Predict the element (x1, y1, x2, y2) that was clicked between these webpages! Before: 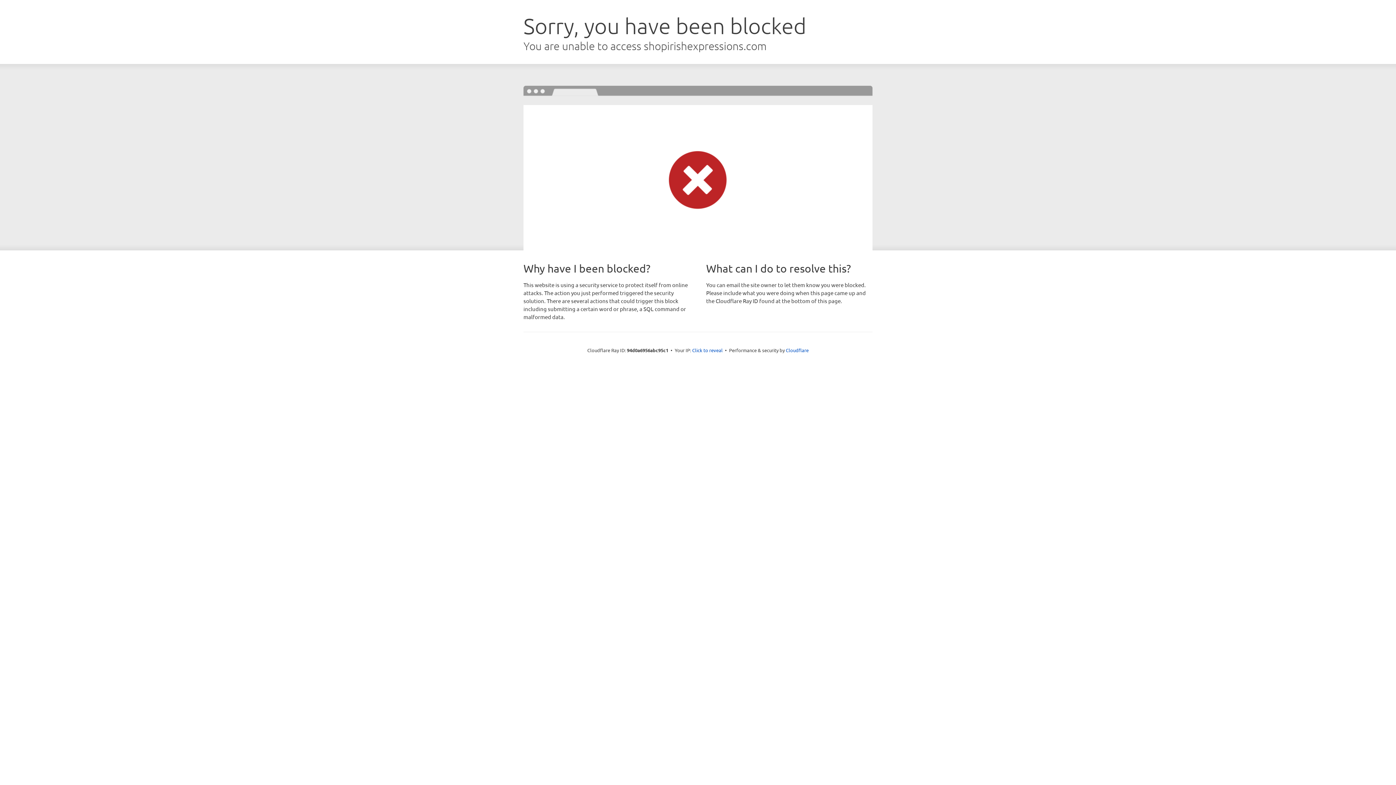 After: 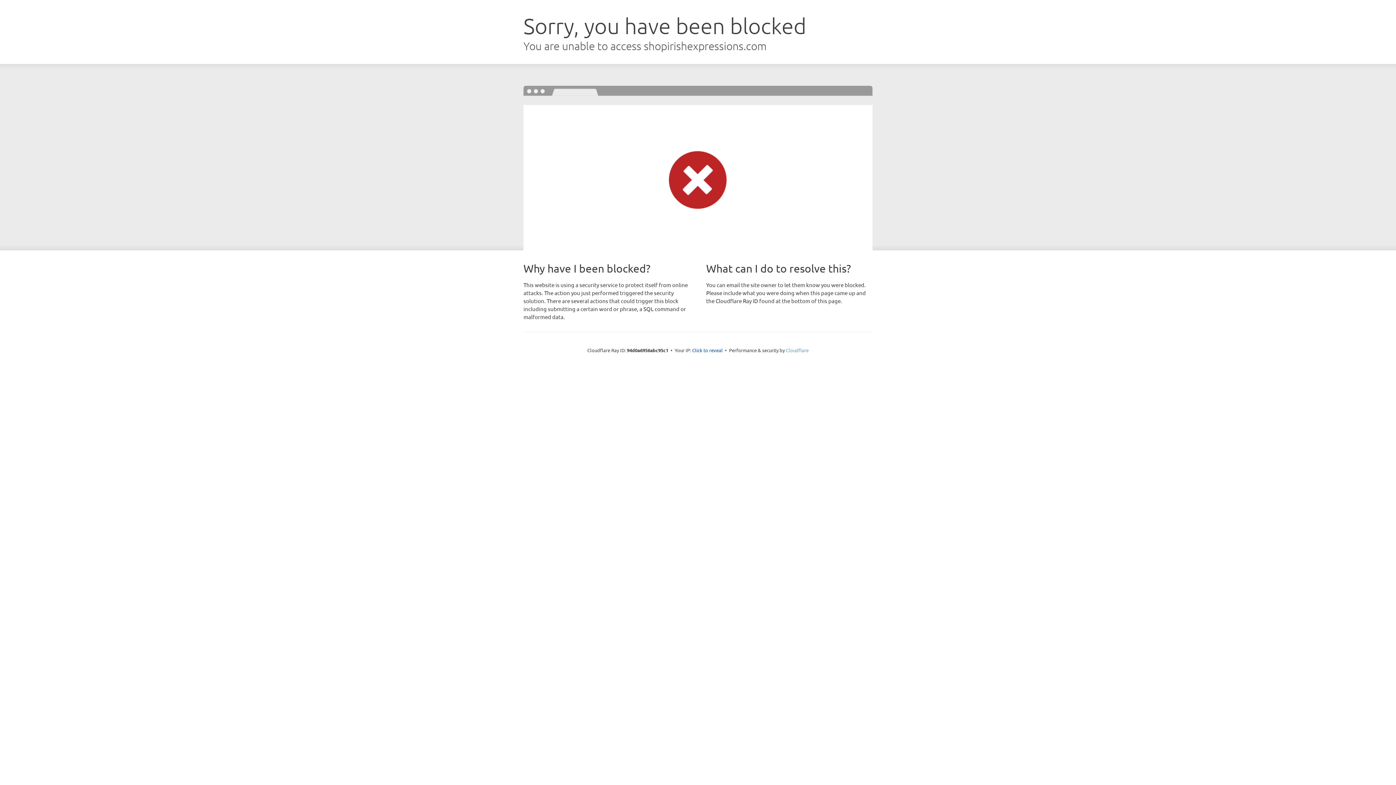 Action: label: Cloudflare bbox: (786, 347, 808, 353)